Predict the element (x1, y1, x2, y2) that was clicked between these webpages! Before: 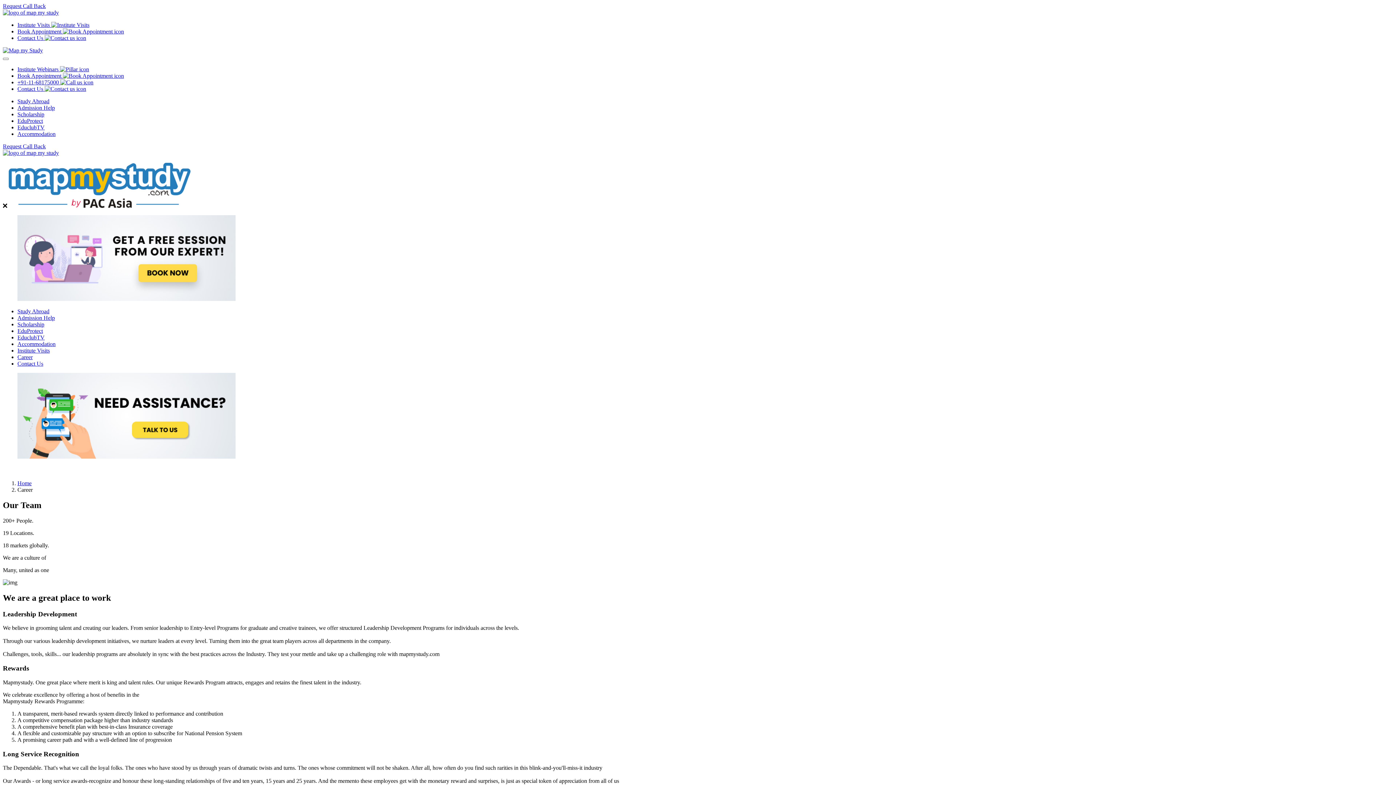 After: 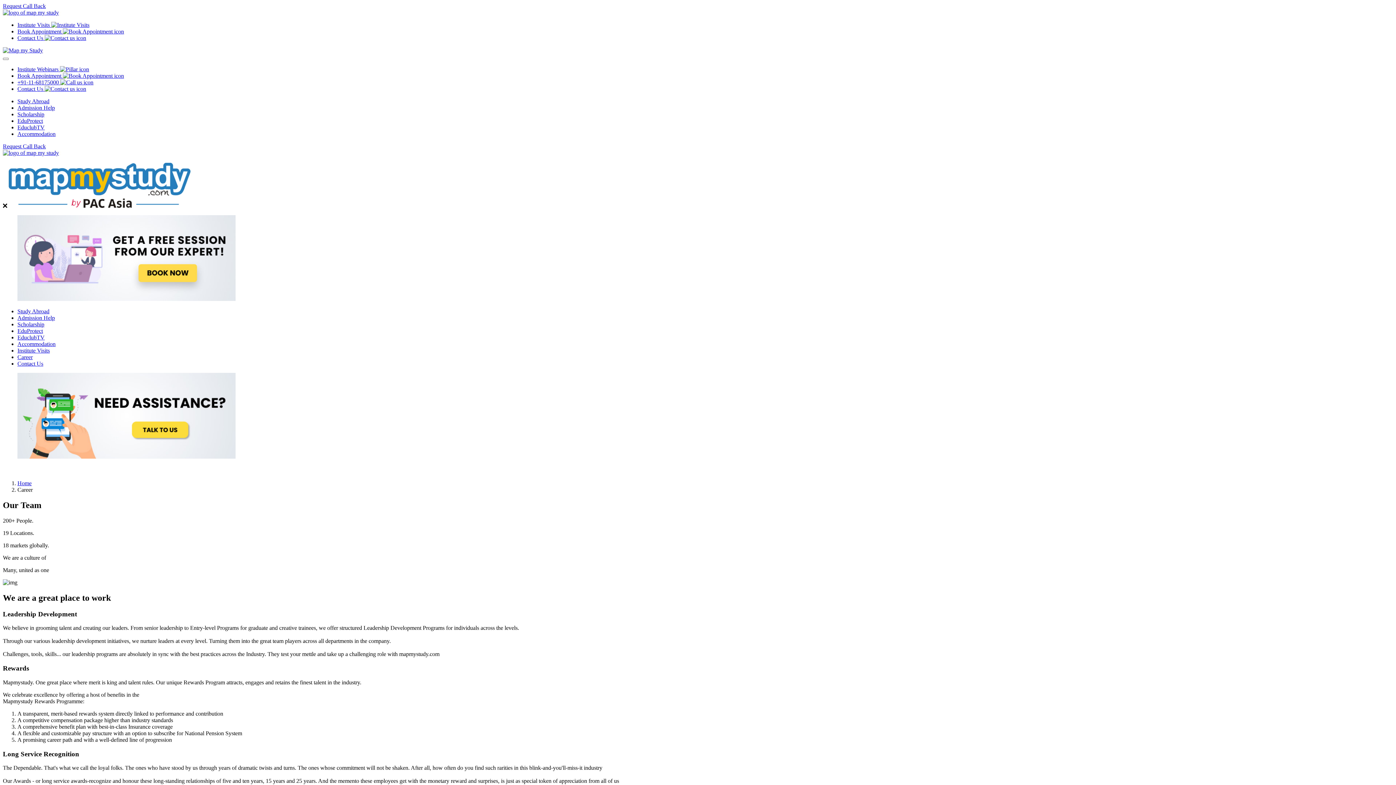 Action: bbox: (17, 117, 42, 124) label: EduProtect